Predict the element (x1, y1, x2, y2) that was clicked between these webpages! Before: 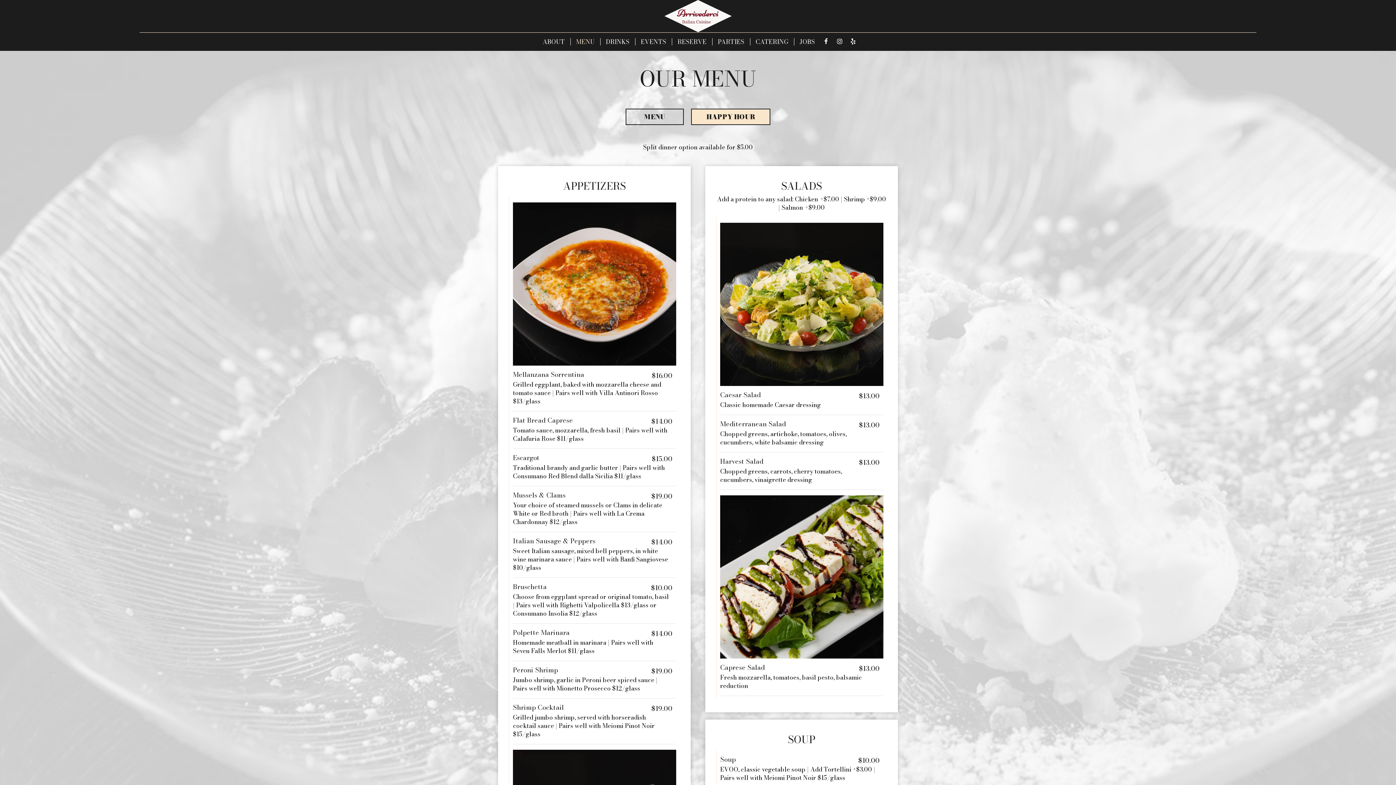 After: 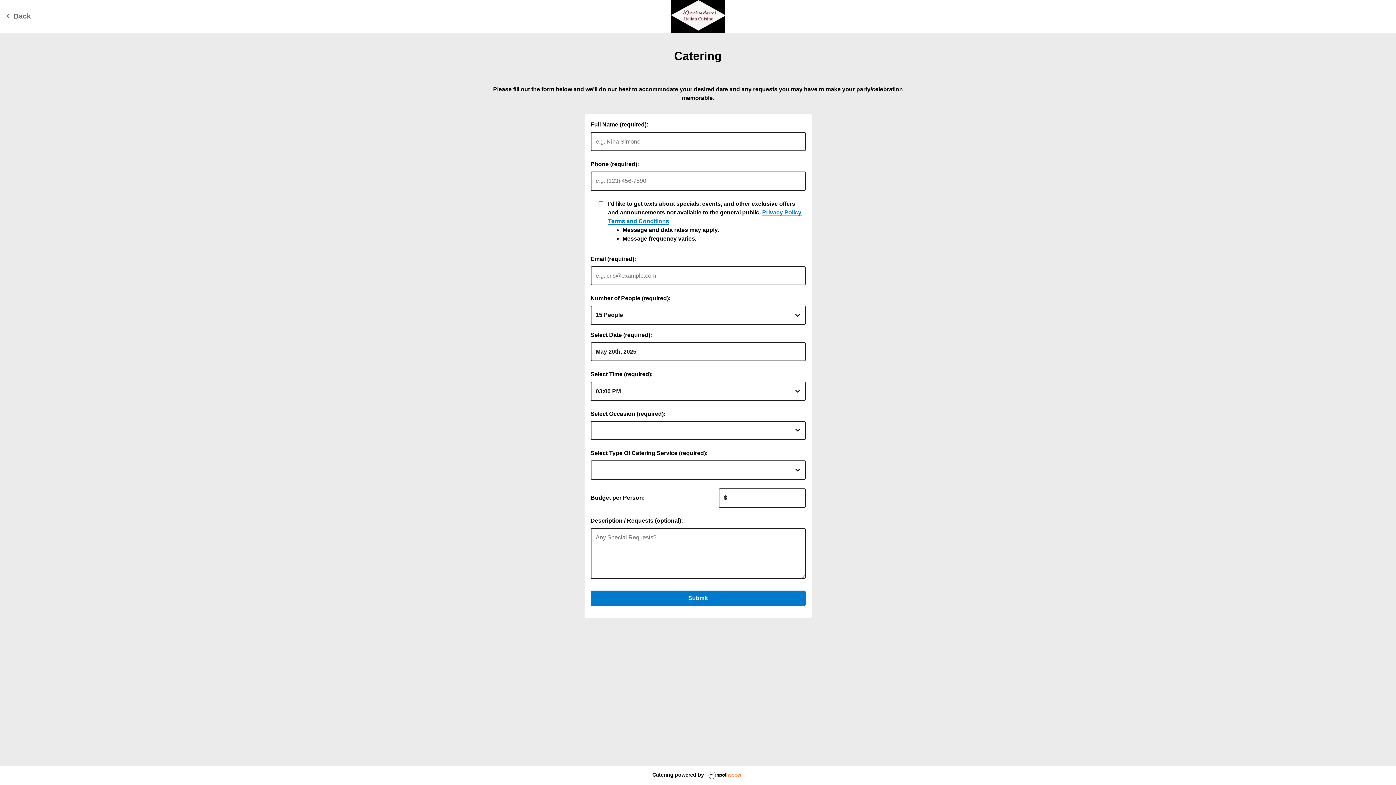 Action: label: CATERING bbox: (750, 38, 794, 45)